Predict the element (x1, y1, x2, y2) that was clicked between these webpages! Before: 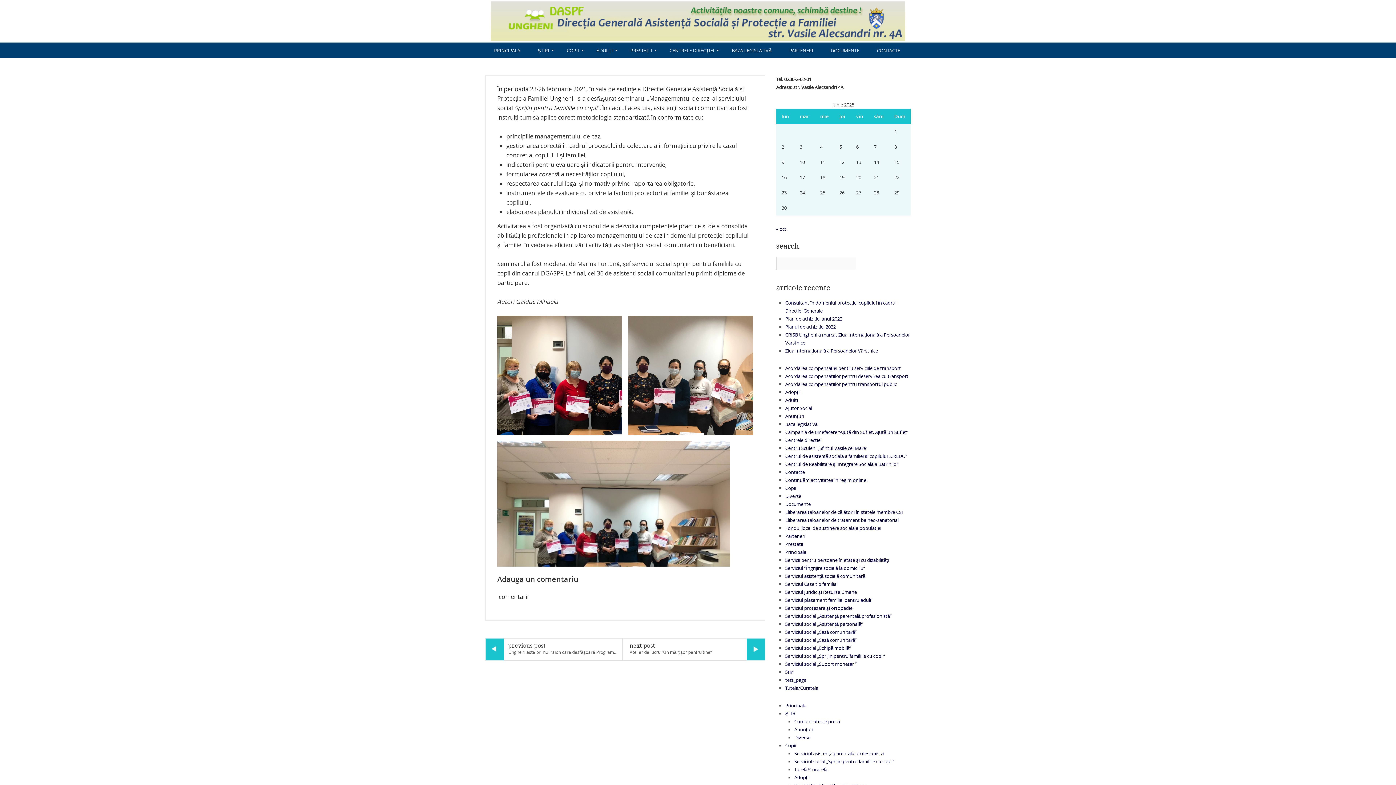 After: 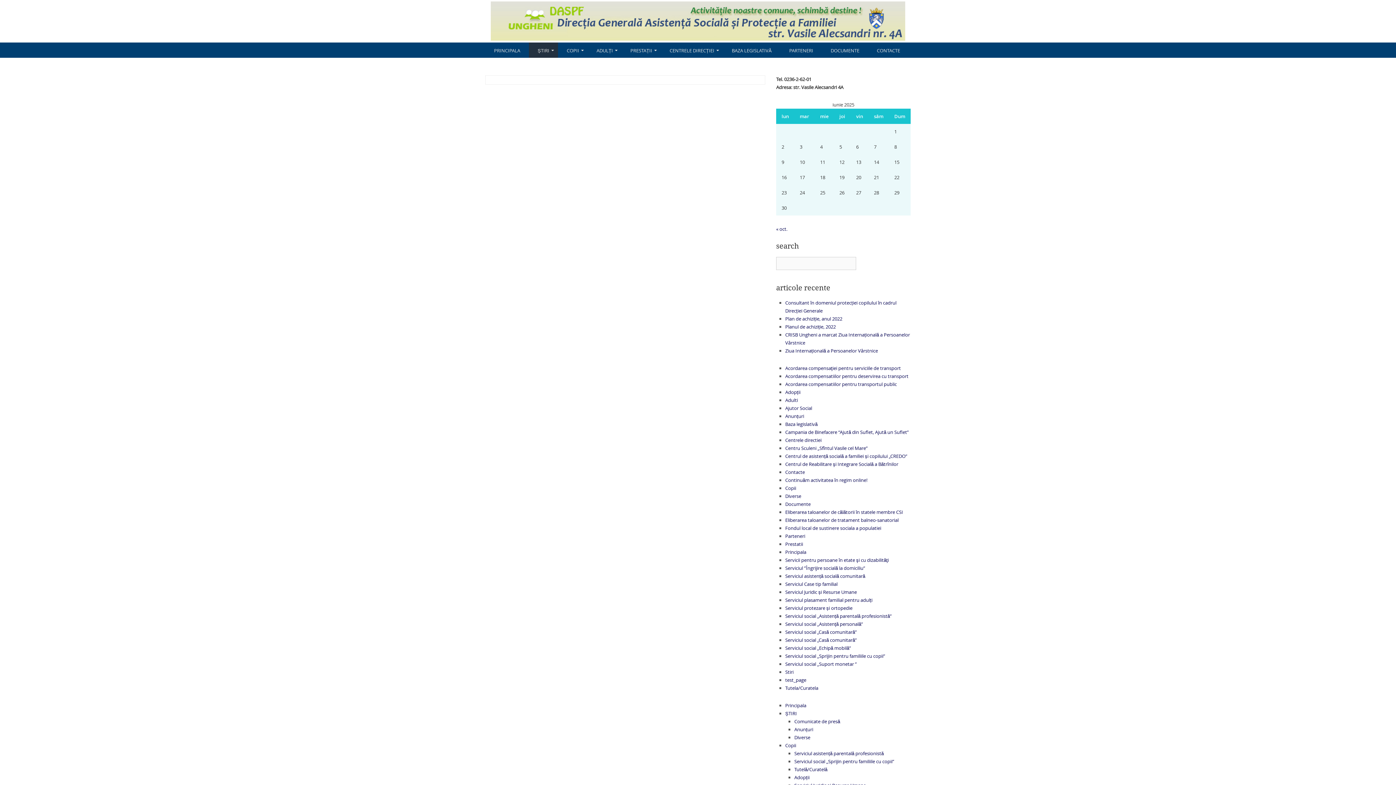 Action: bbox: (785, 710, 797, 717) label: ȘTIRI